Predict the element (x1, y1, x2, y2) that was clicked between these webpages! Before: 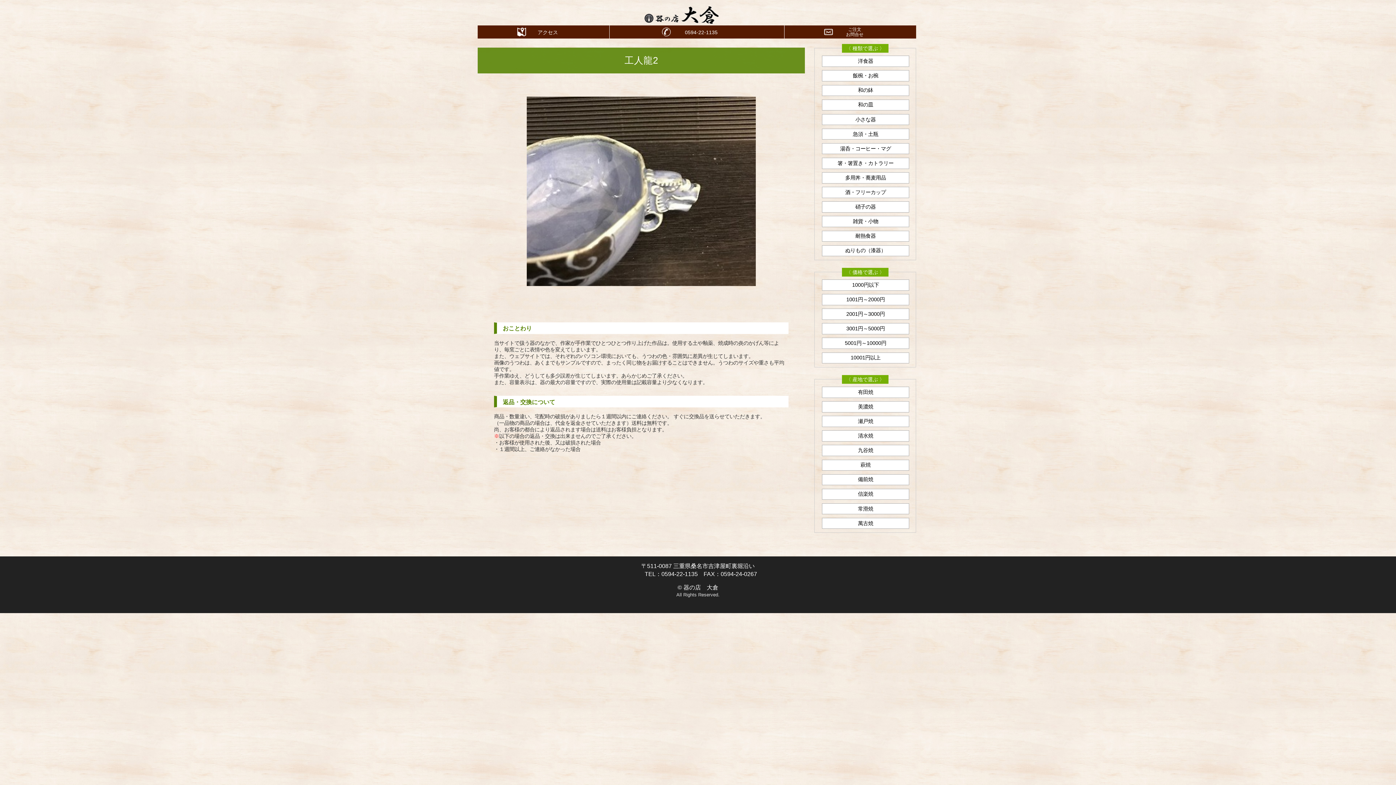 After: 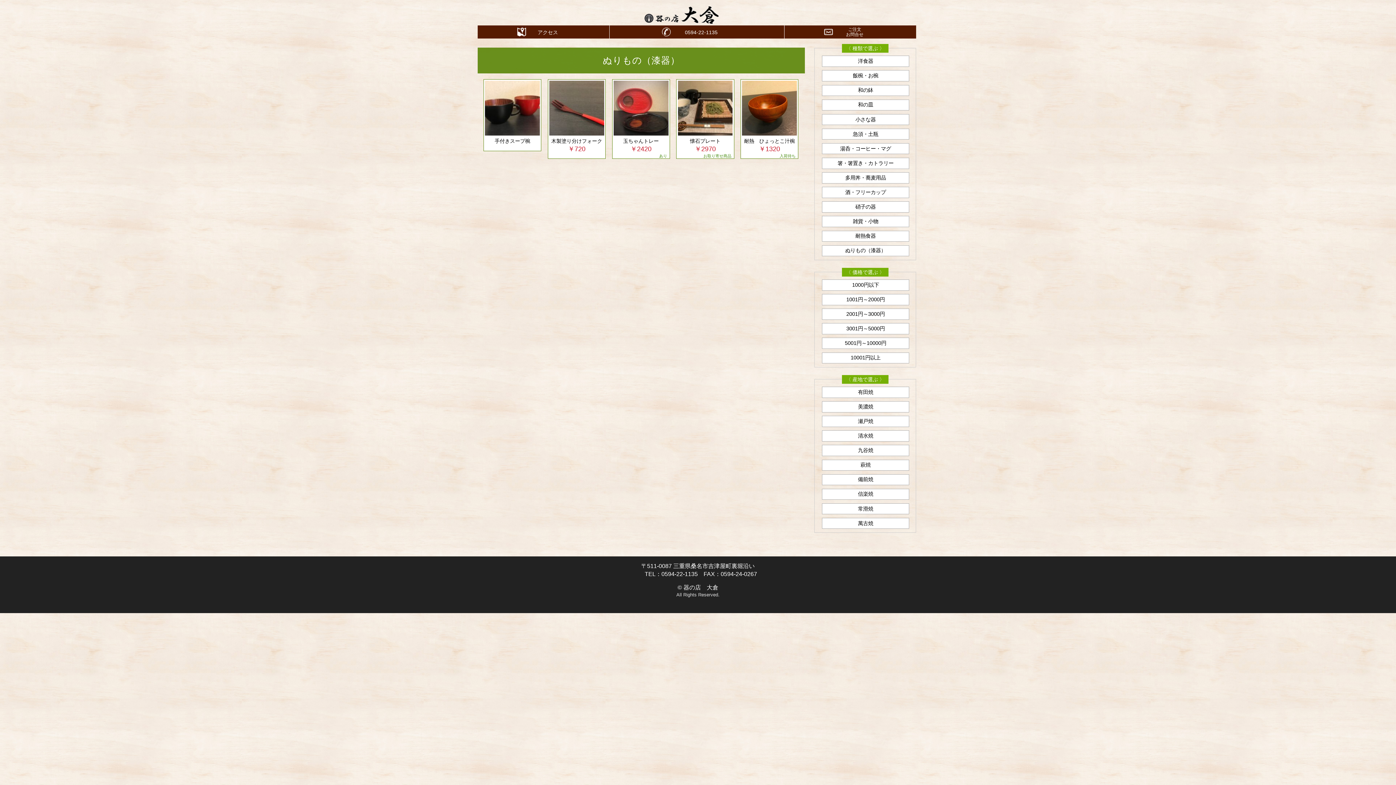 Action: bbox: (814, 245, 916, 256) label: ぬりもの（漆器）